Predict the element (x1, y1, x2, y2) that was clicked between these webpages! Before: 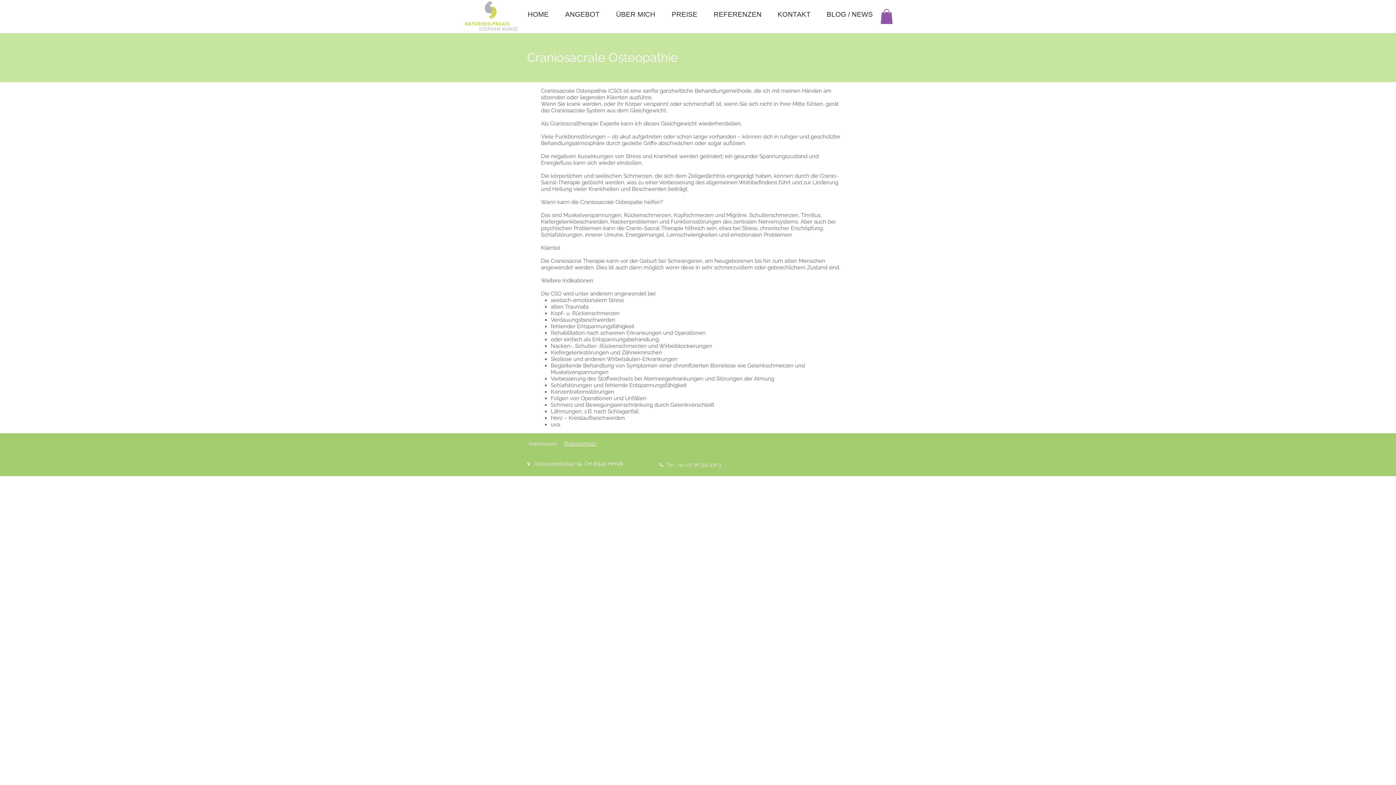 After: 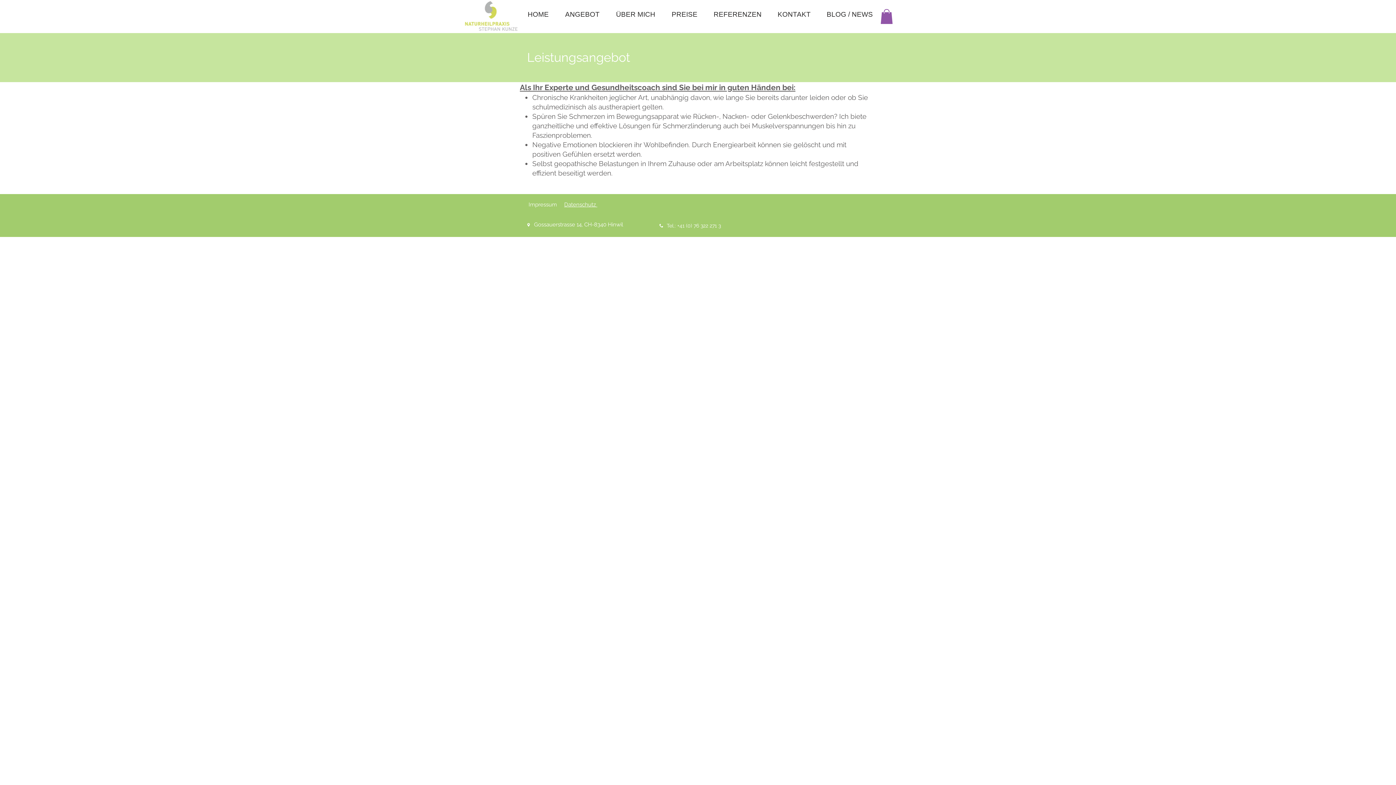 Action: bbox: (557, 9, 608, 20) label: ANGEBOT